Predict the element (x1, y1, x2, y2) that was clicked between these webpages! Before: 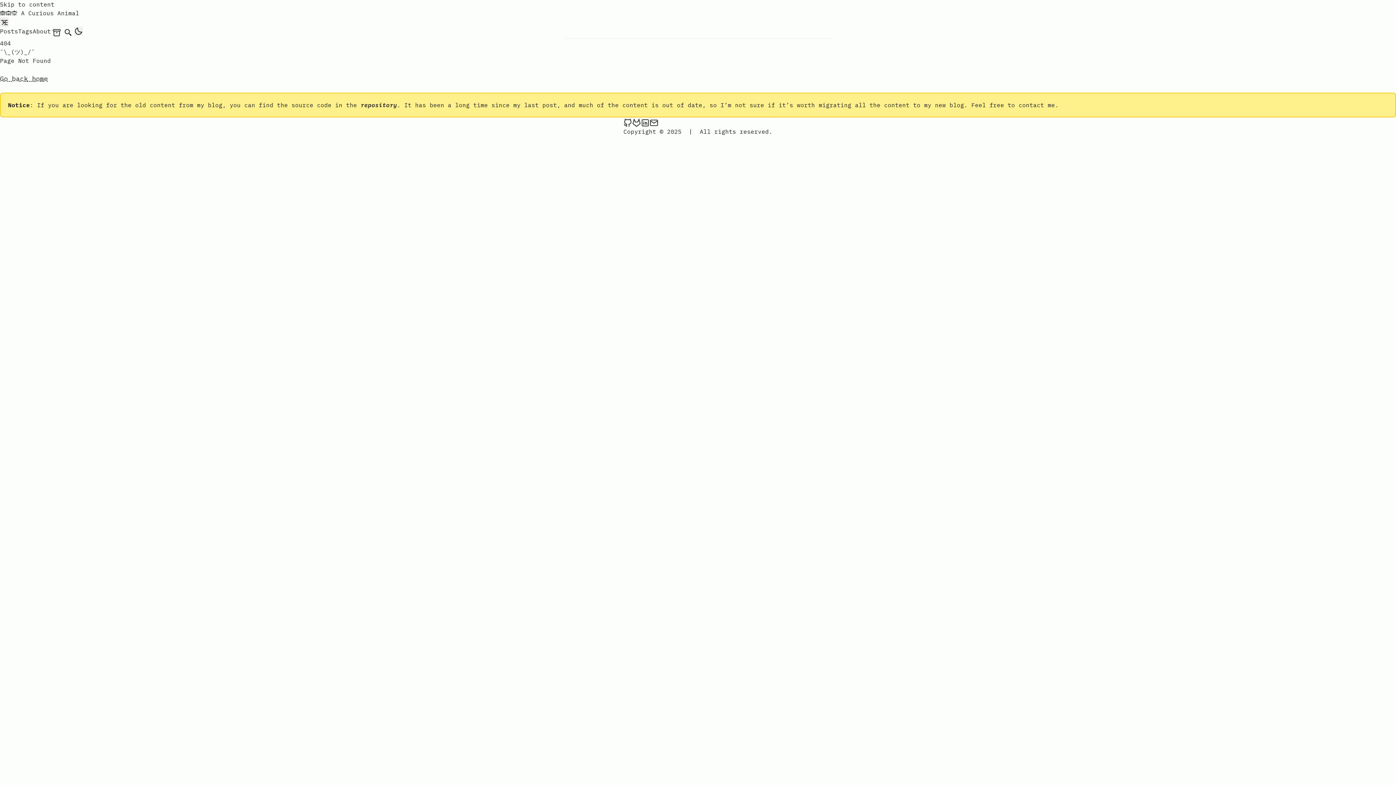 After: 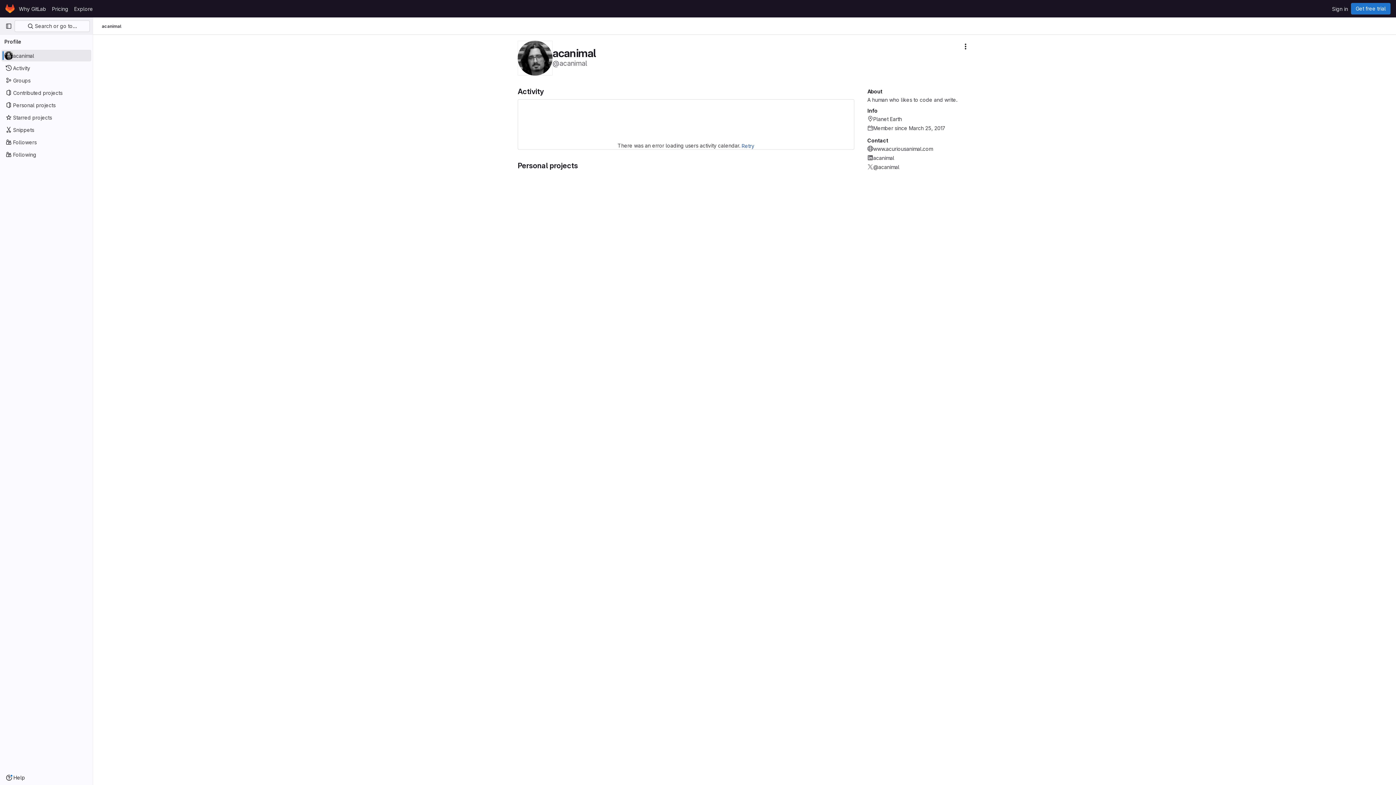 Action: label: 🙈🙉🙊 A Curious Animal on GitLab bbox: (632, 117, 641, 127)